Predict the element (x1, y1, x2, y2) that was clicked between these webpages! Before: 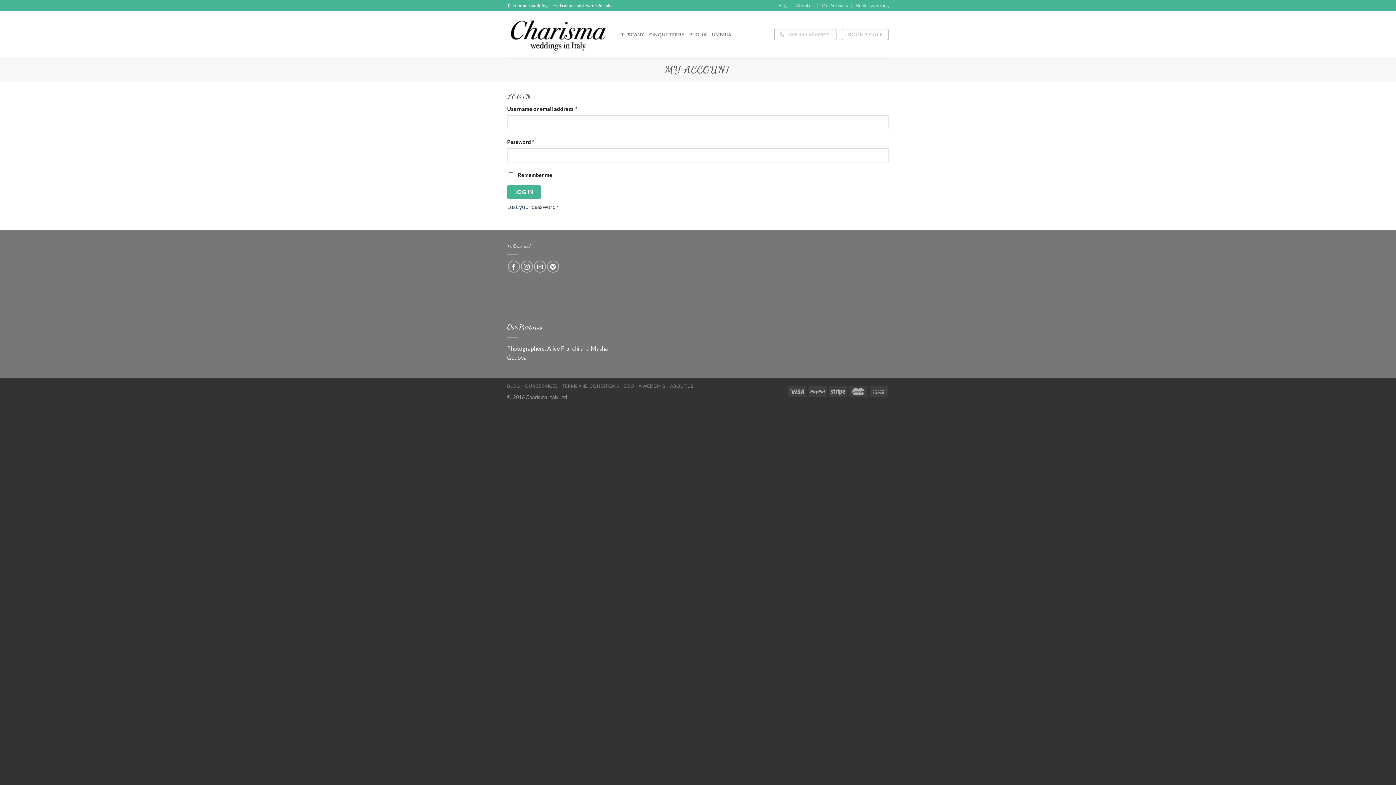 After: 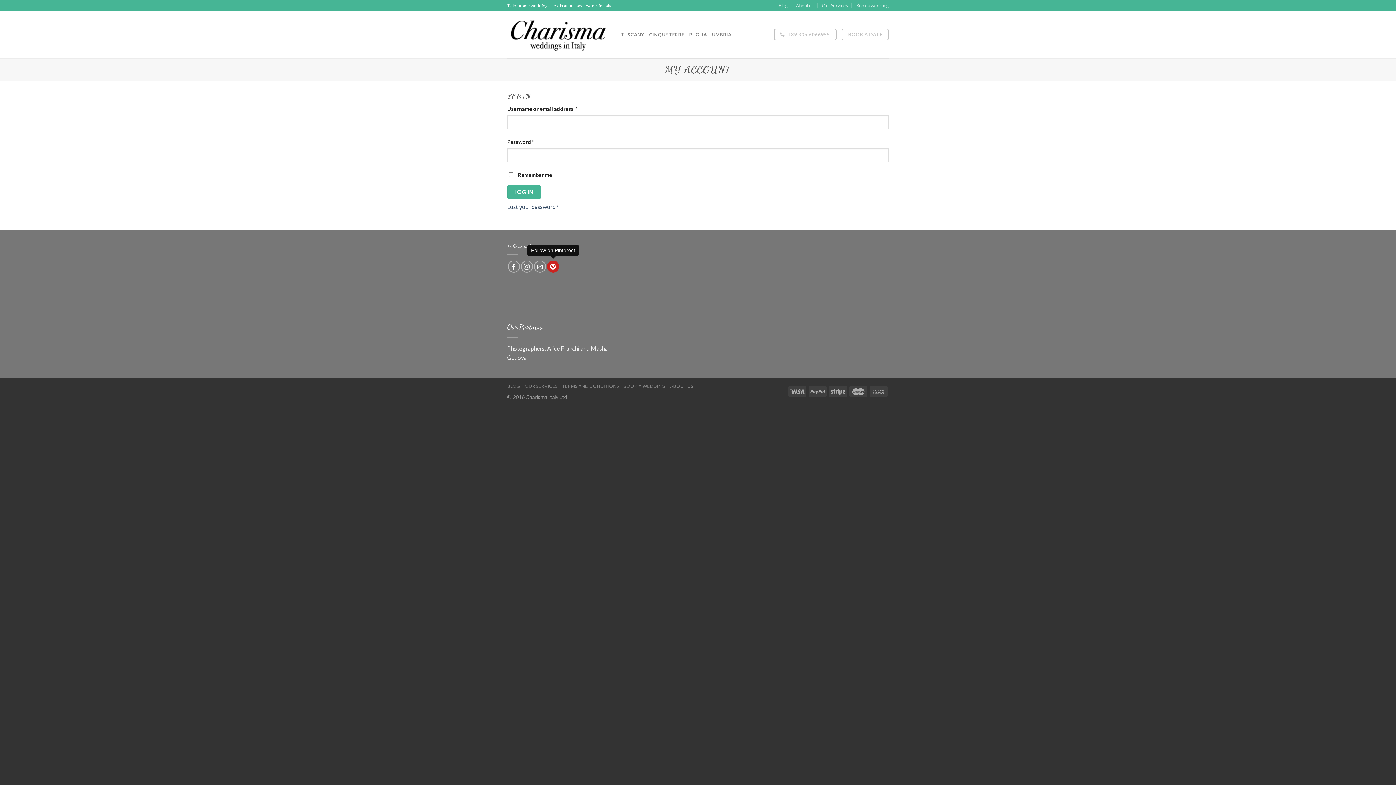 Action: bbox: (547, 260, 559, 272) label: Follow on Pinterest